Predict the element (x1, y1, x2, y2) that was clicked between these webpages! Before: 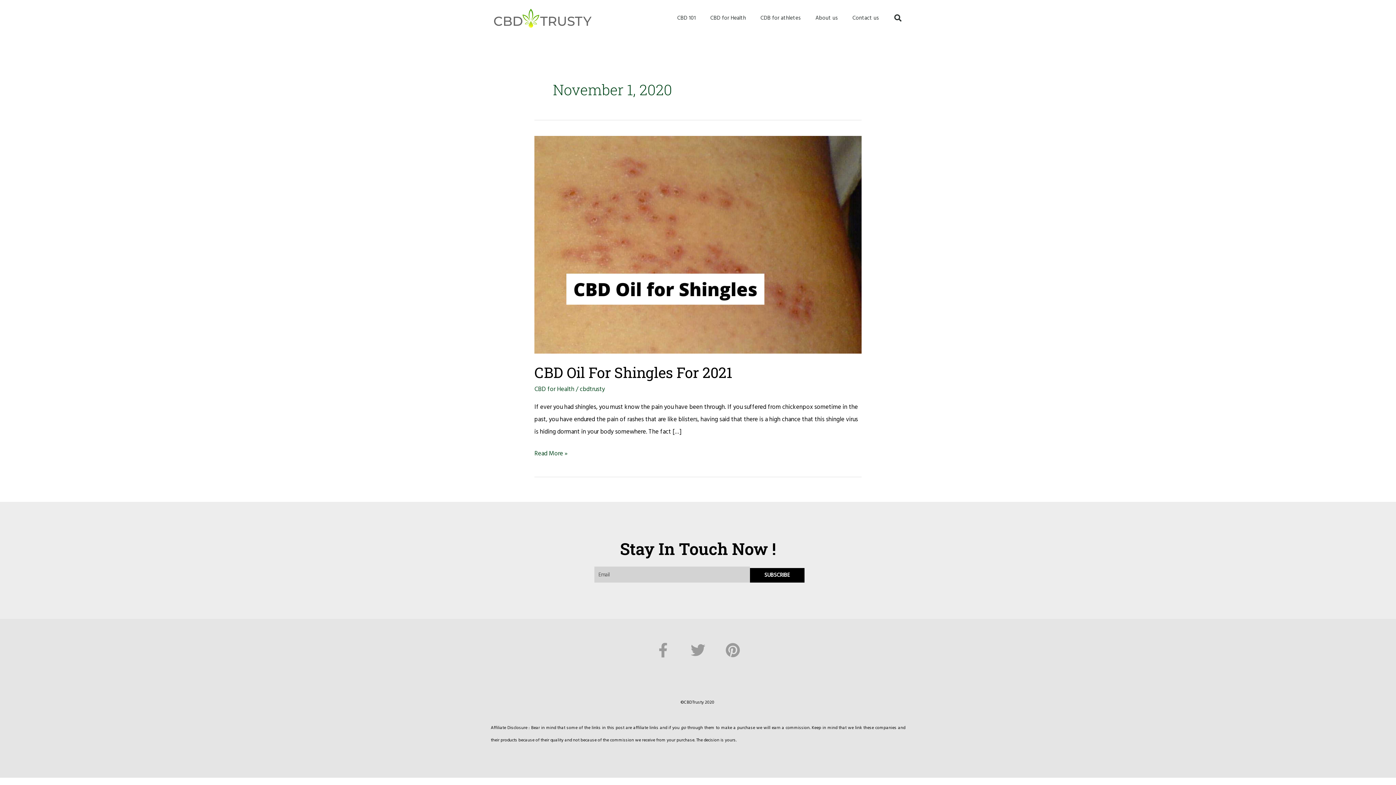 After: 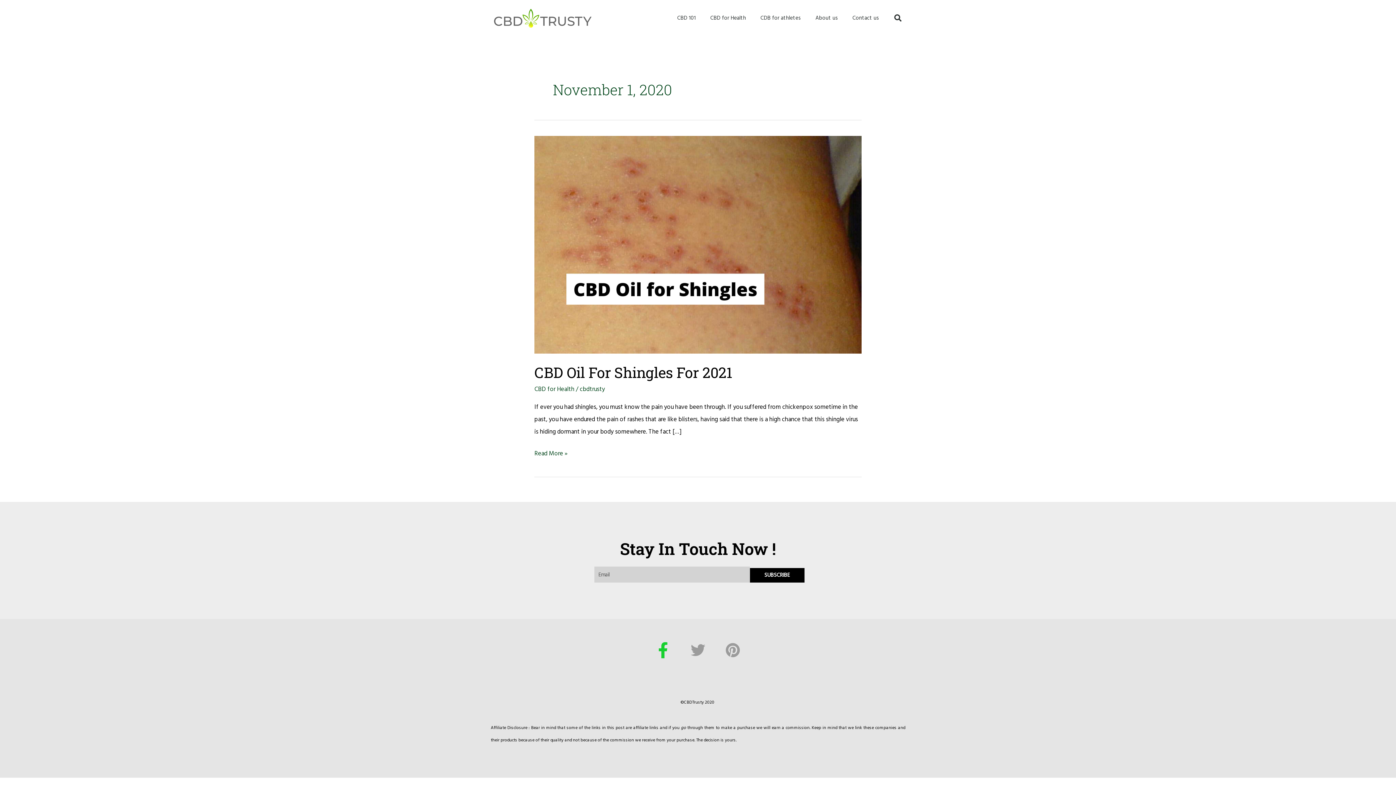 Action: bbox: (650, 637, 676, 663) label: Facebook-f